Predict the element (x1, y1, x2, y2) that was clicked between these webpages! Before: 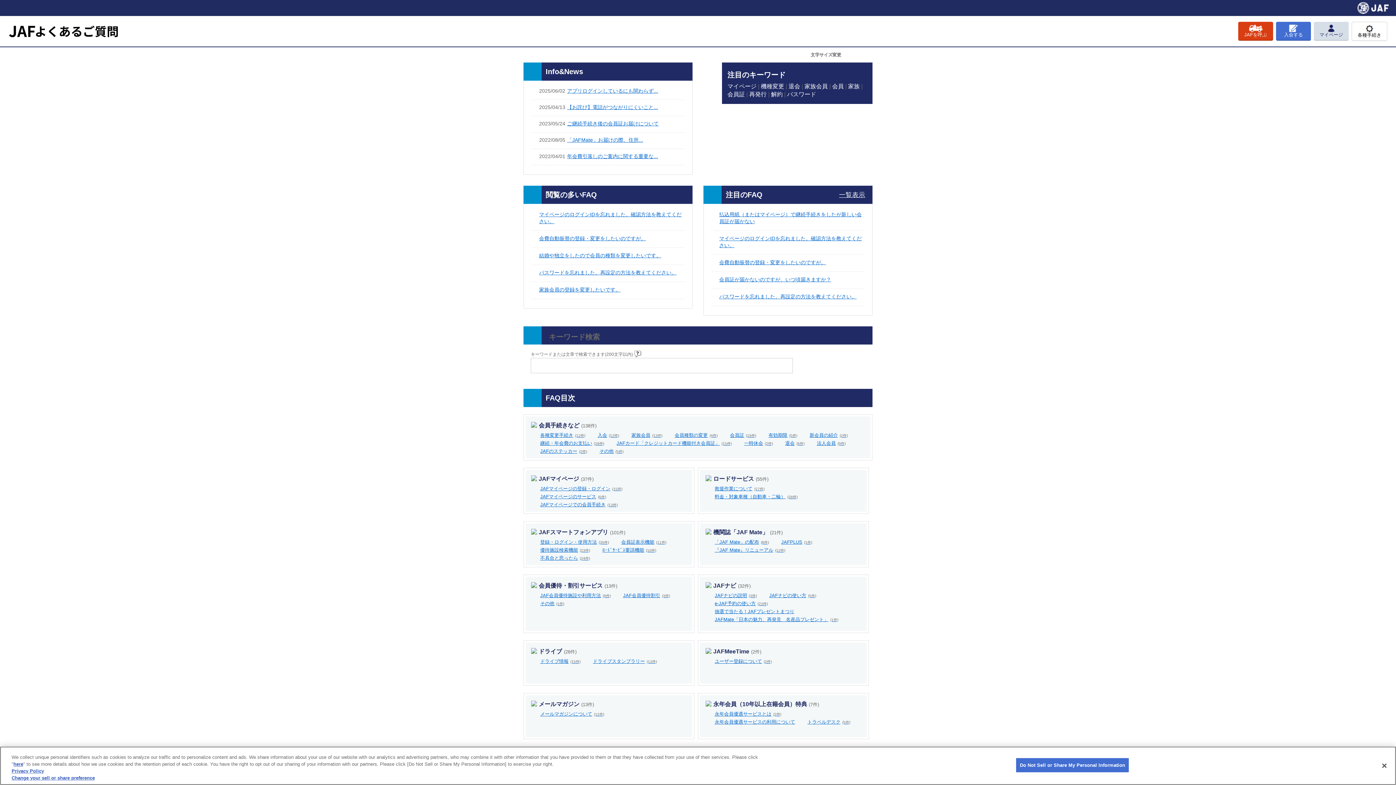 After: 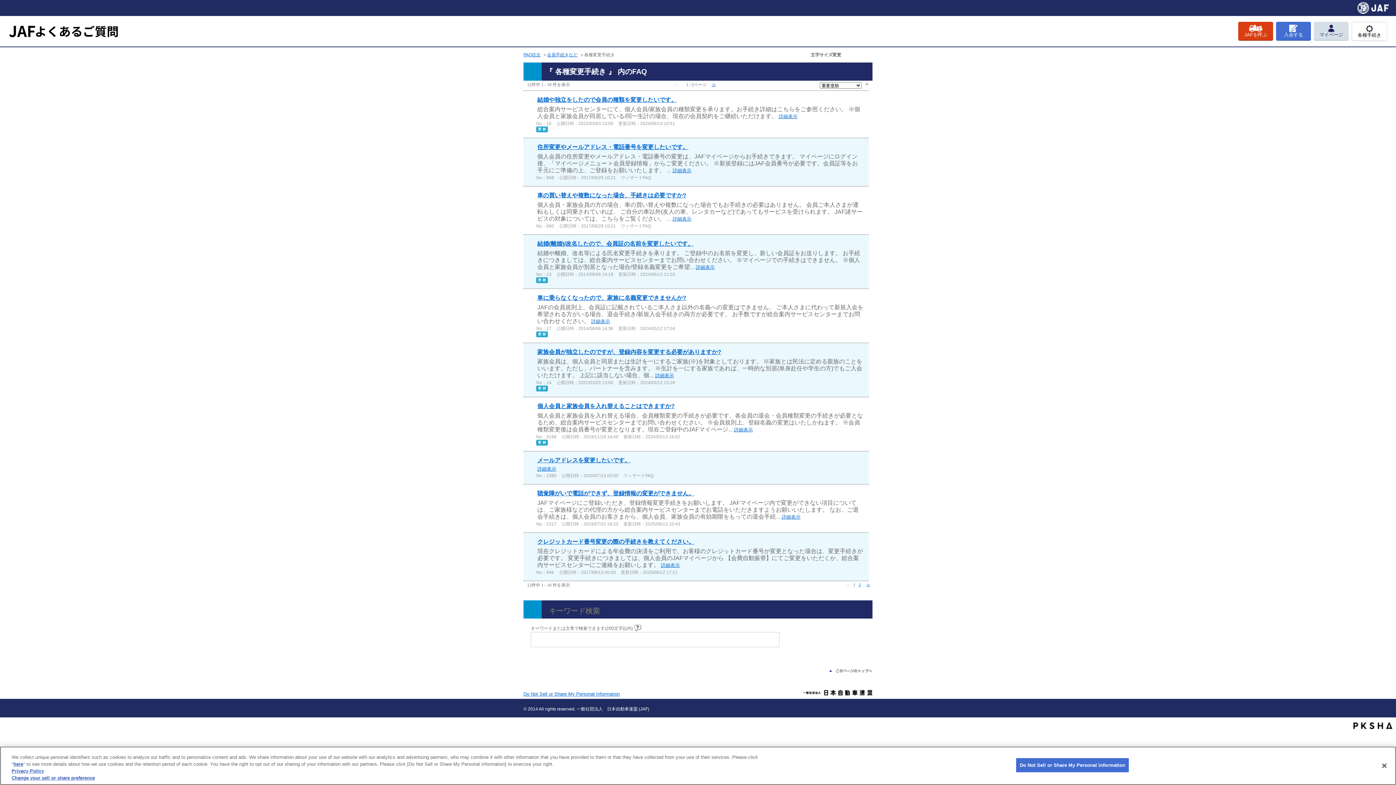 Action: bbox: (533, 432, 585, 438) label: 各種変更手続き(12件)